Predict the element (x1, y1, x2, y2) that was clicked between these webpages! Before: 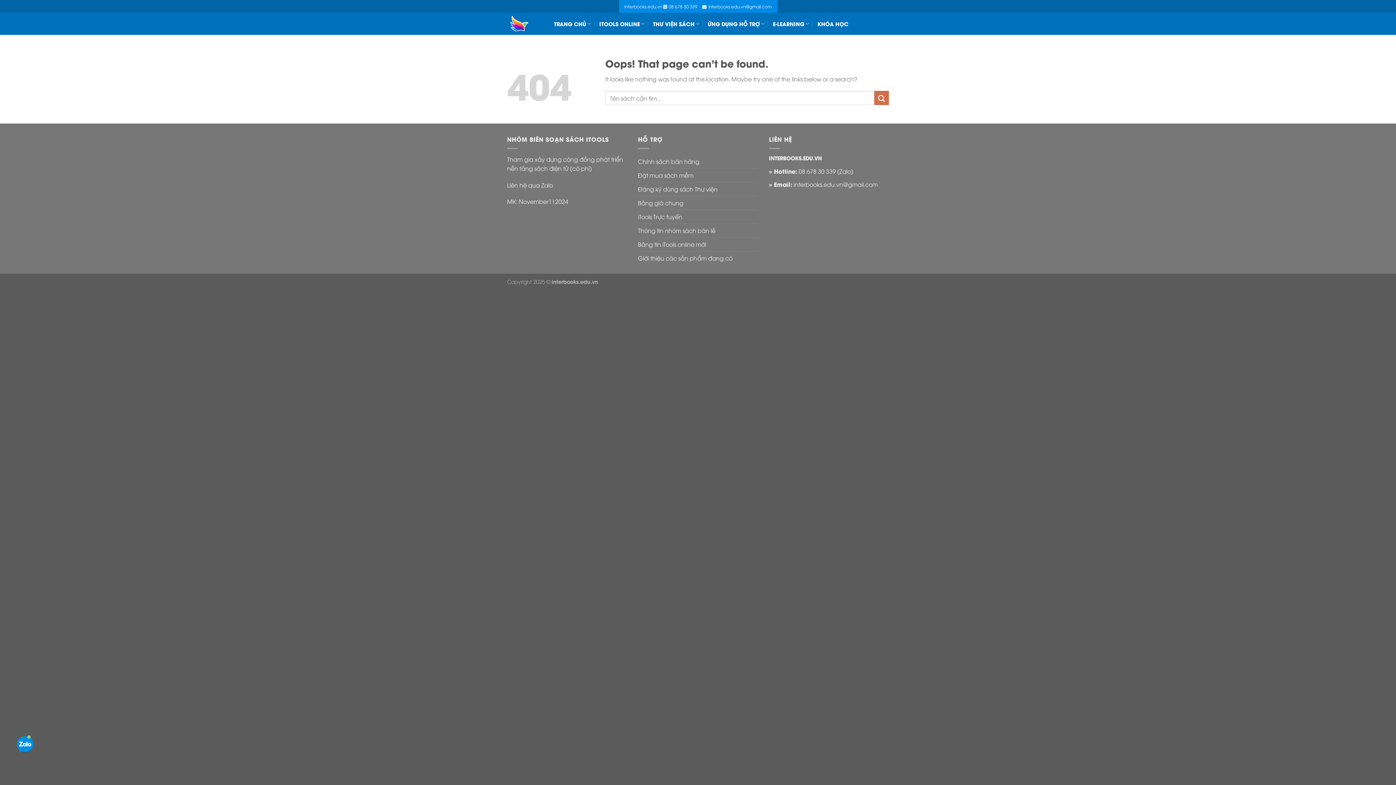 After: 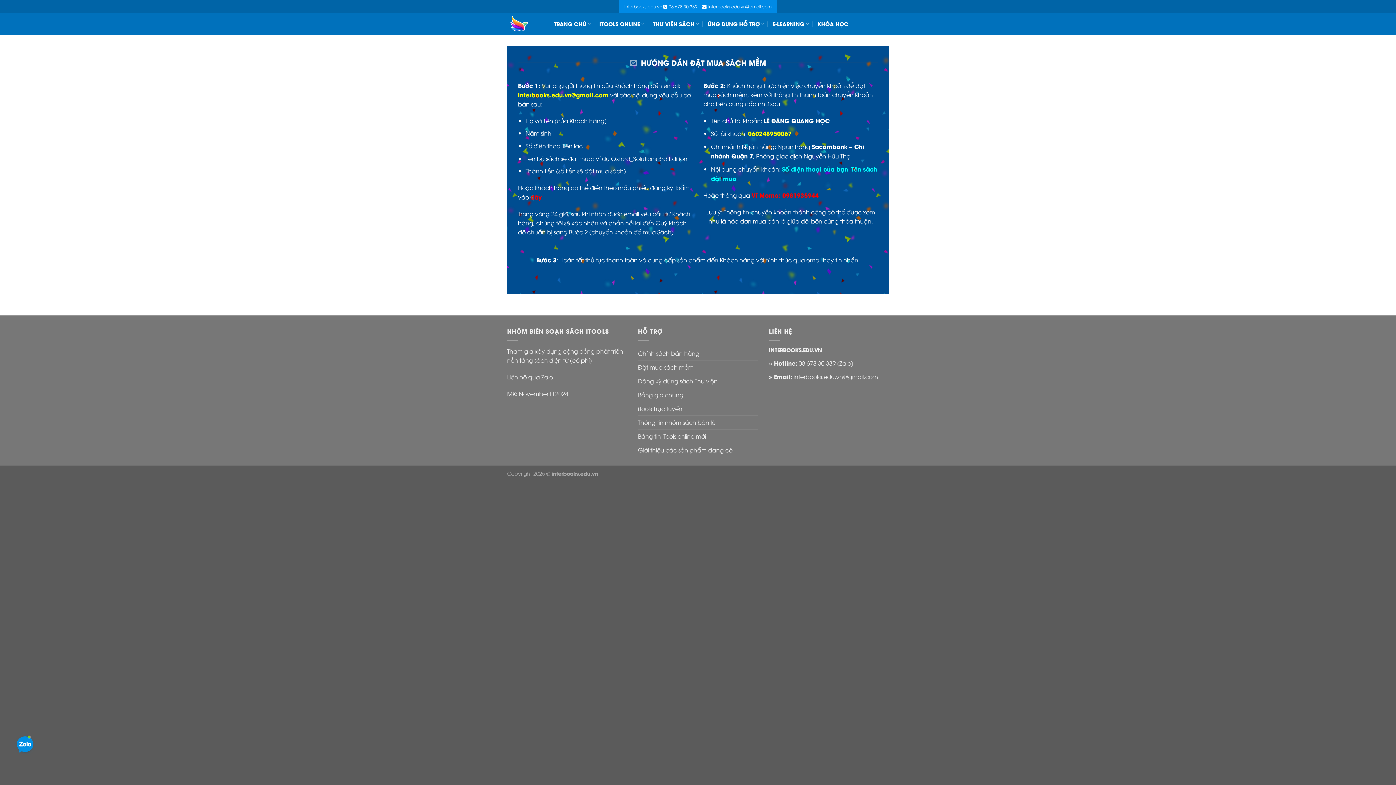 Action: label: Đặt mua sách mềm bbox: (638, 168, 693, 182)